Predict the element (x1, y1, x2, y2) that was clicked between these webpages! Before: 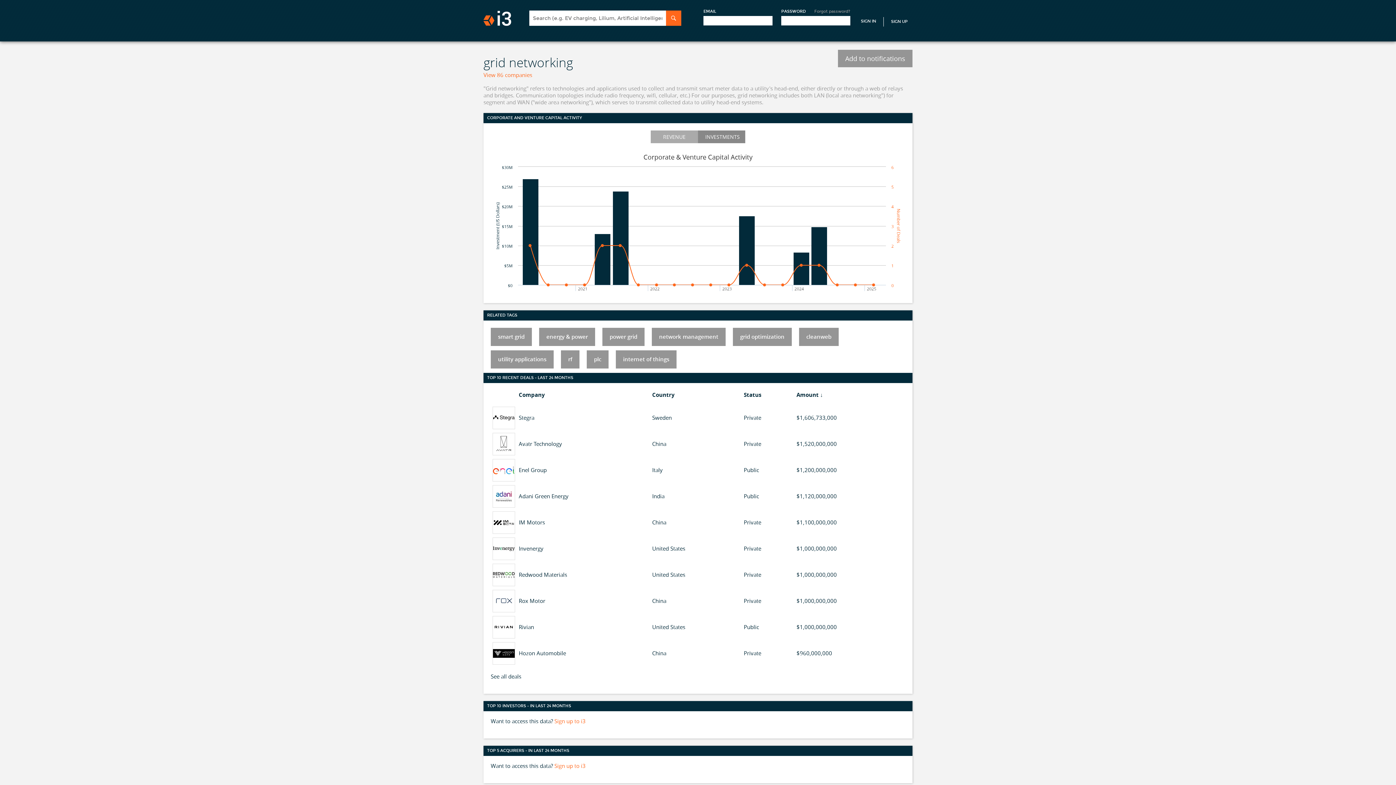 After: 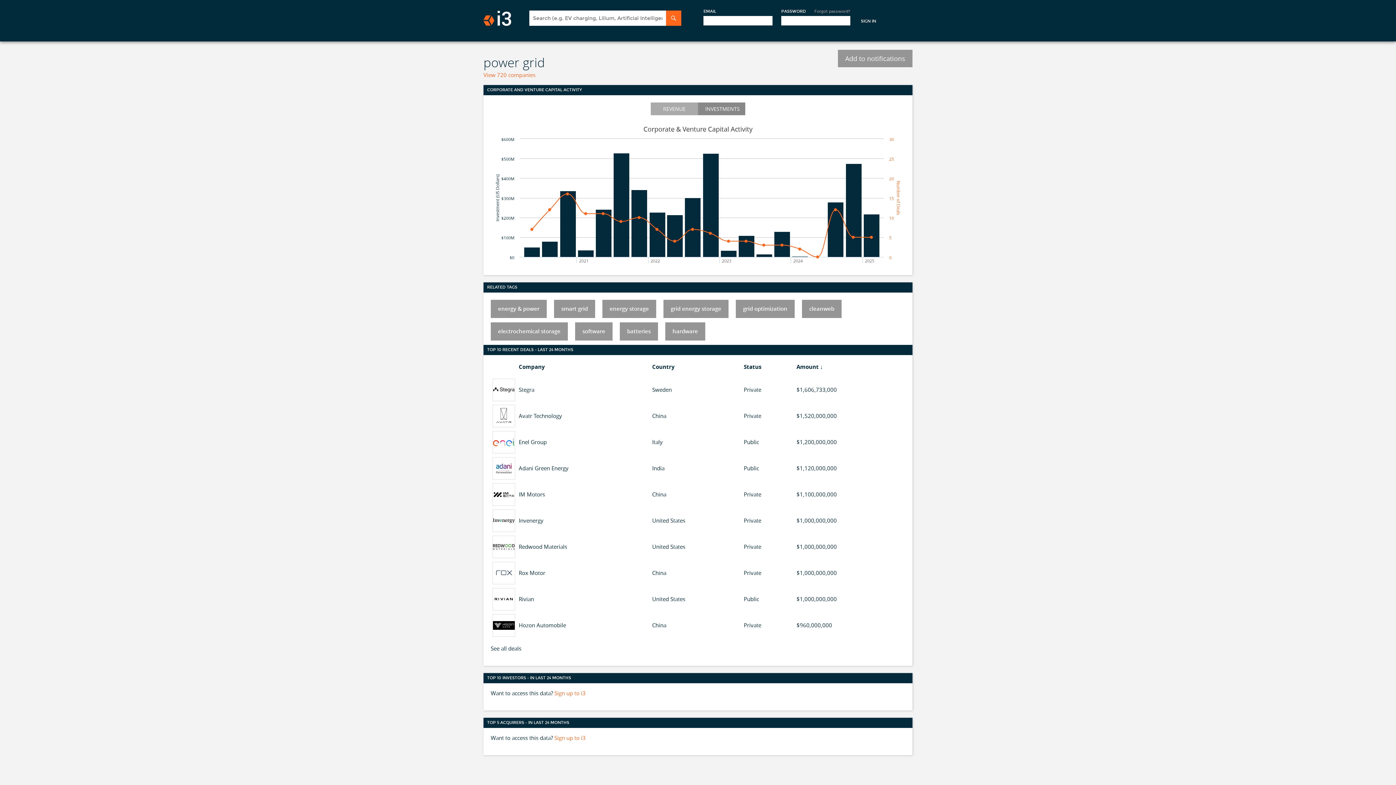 Action: bbox: (602, 328, 644, 346) label: power grid